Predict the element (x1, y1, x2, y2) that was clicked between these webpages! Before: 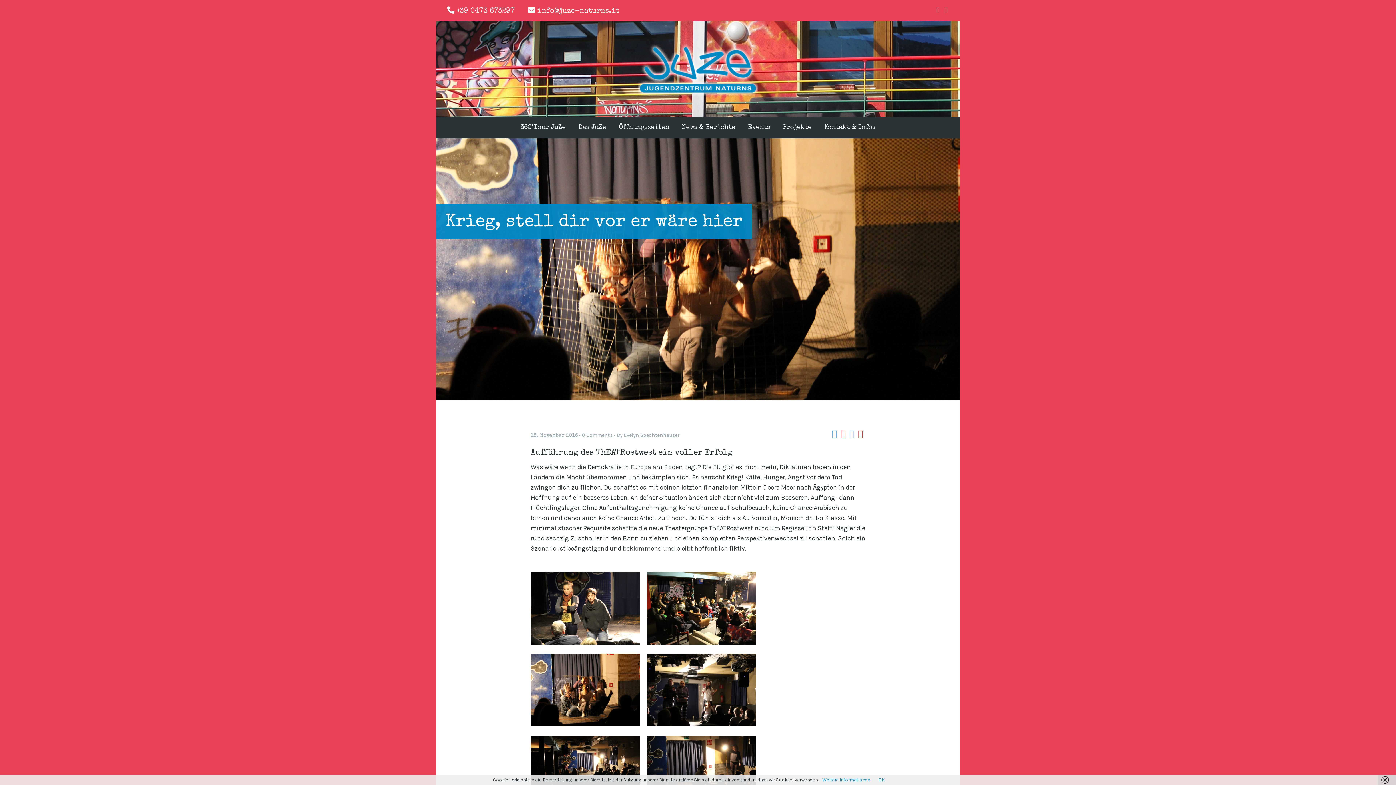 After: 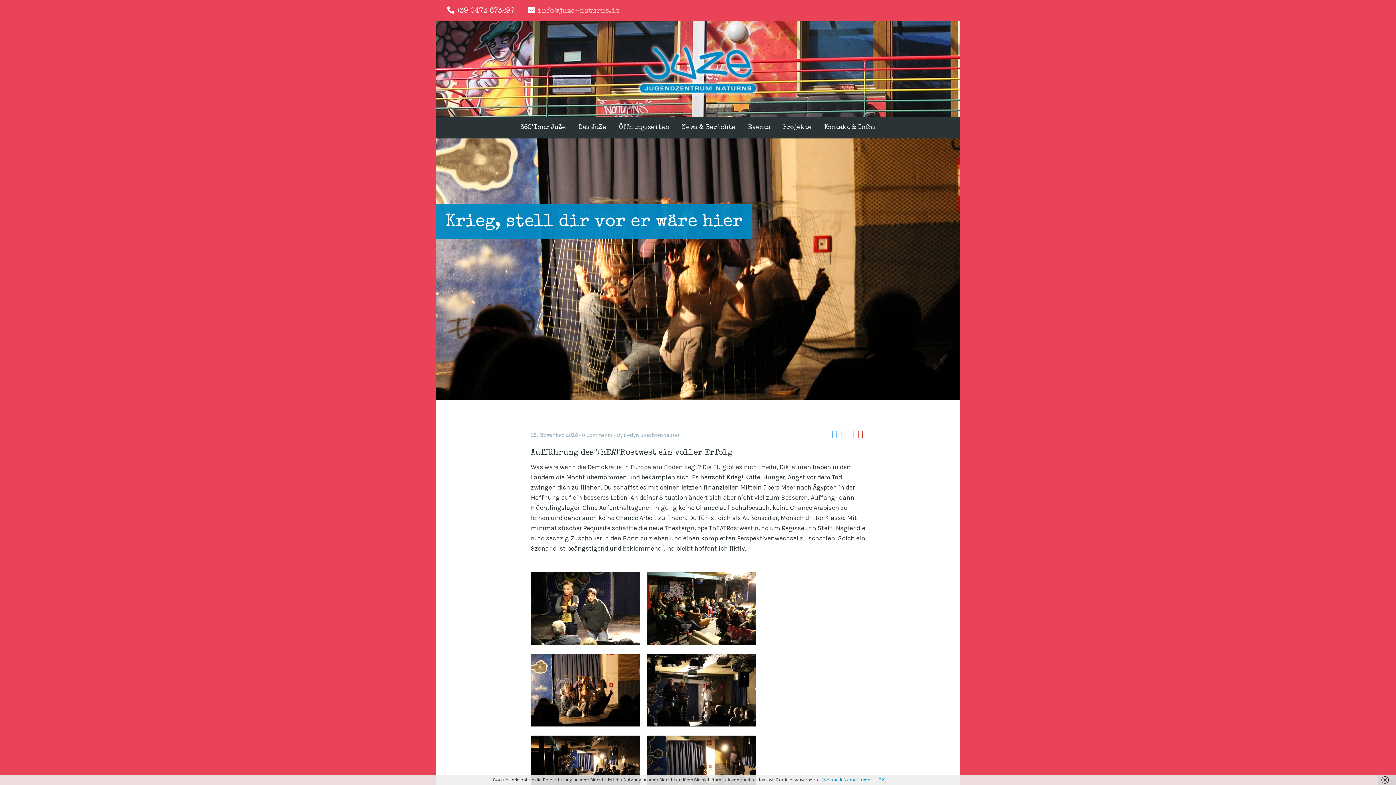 Action: label: info@juze-naturns.it bbox: (537, 7, 619, 14)